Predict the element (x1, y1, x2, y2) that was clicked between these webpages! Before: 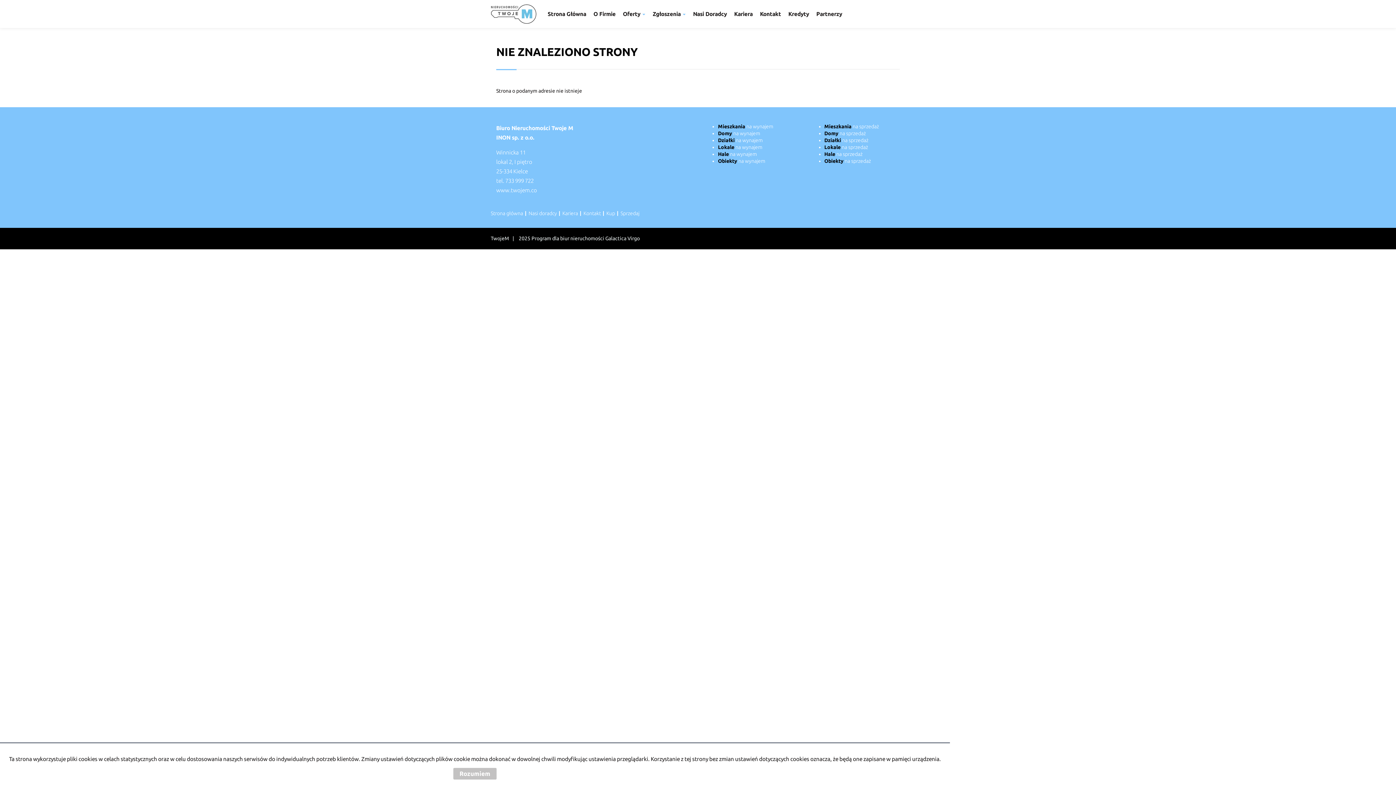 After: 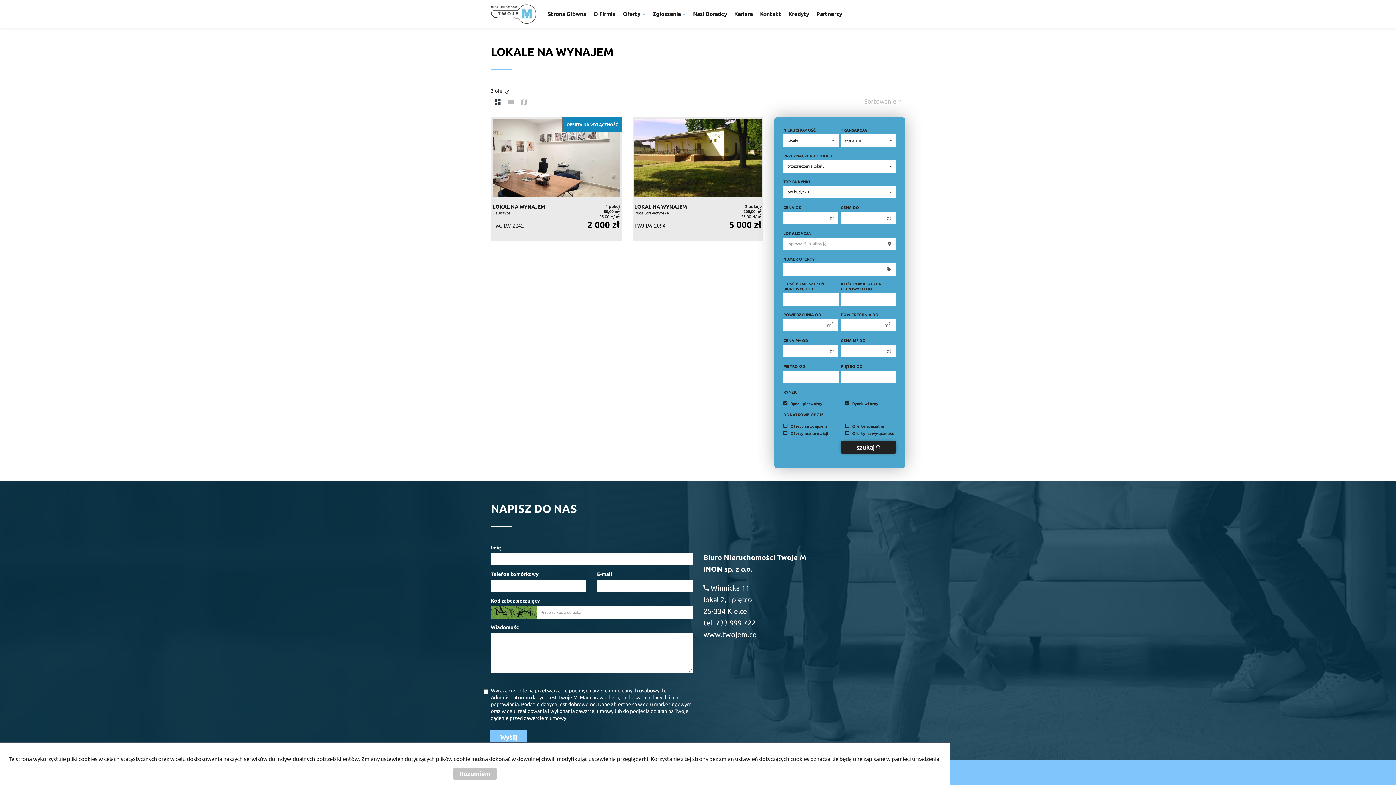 Action: label: Lokale na wynajem bbox: (718, 144, 762, 150)